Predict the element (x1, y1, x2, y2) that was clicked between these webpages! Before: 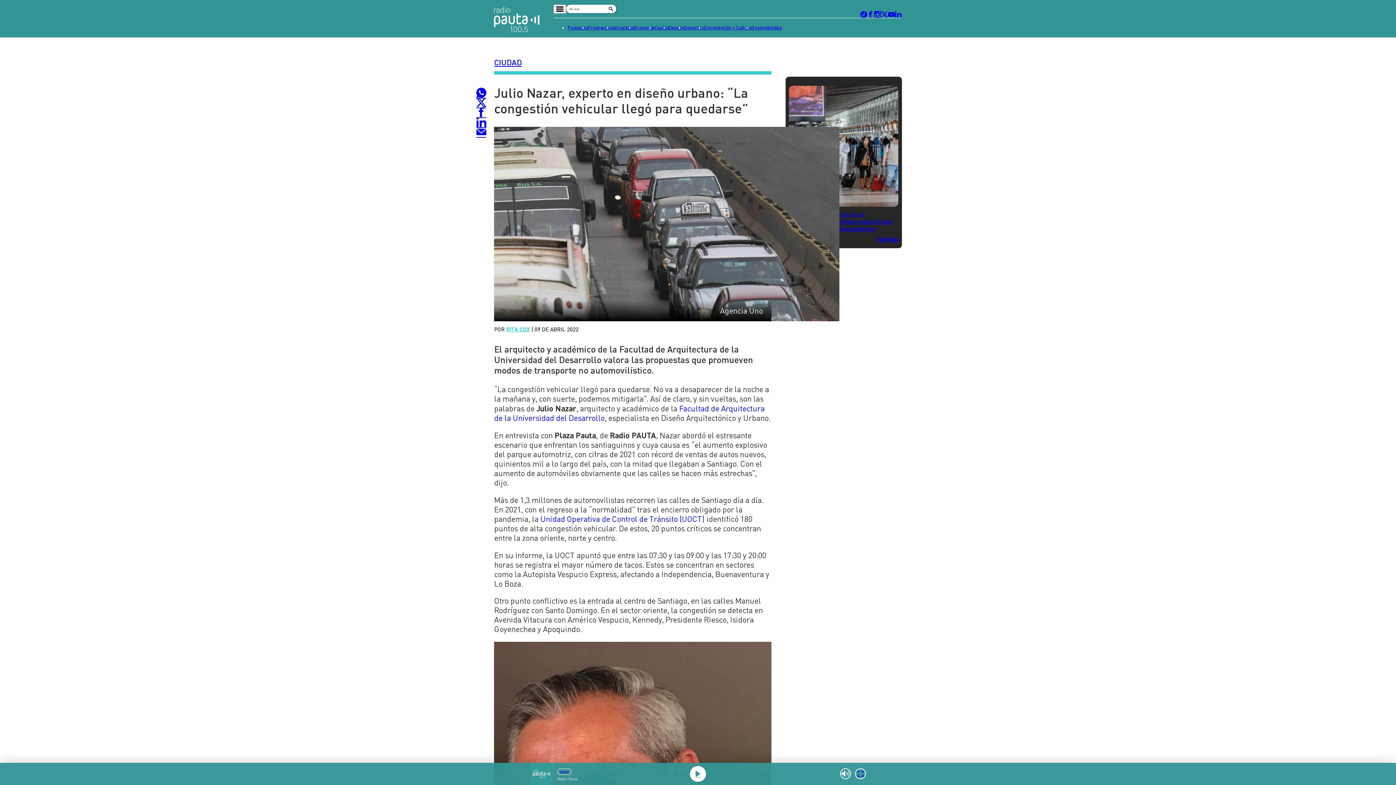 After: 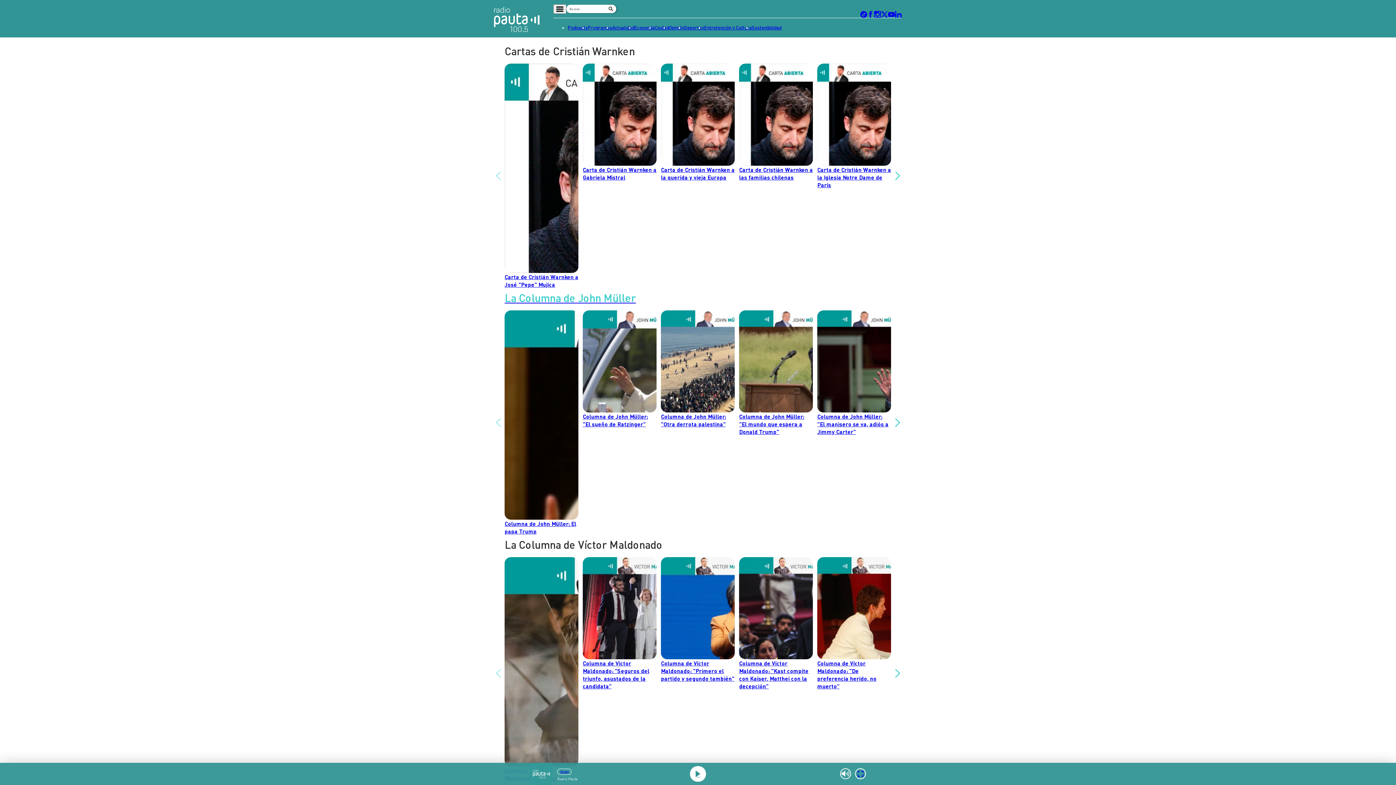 Action: label: Opinión bbox: (669, 23, 684, 32)